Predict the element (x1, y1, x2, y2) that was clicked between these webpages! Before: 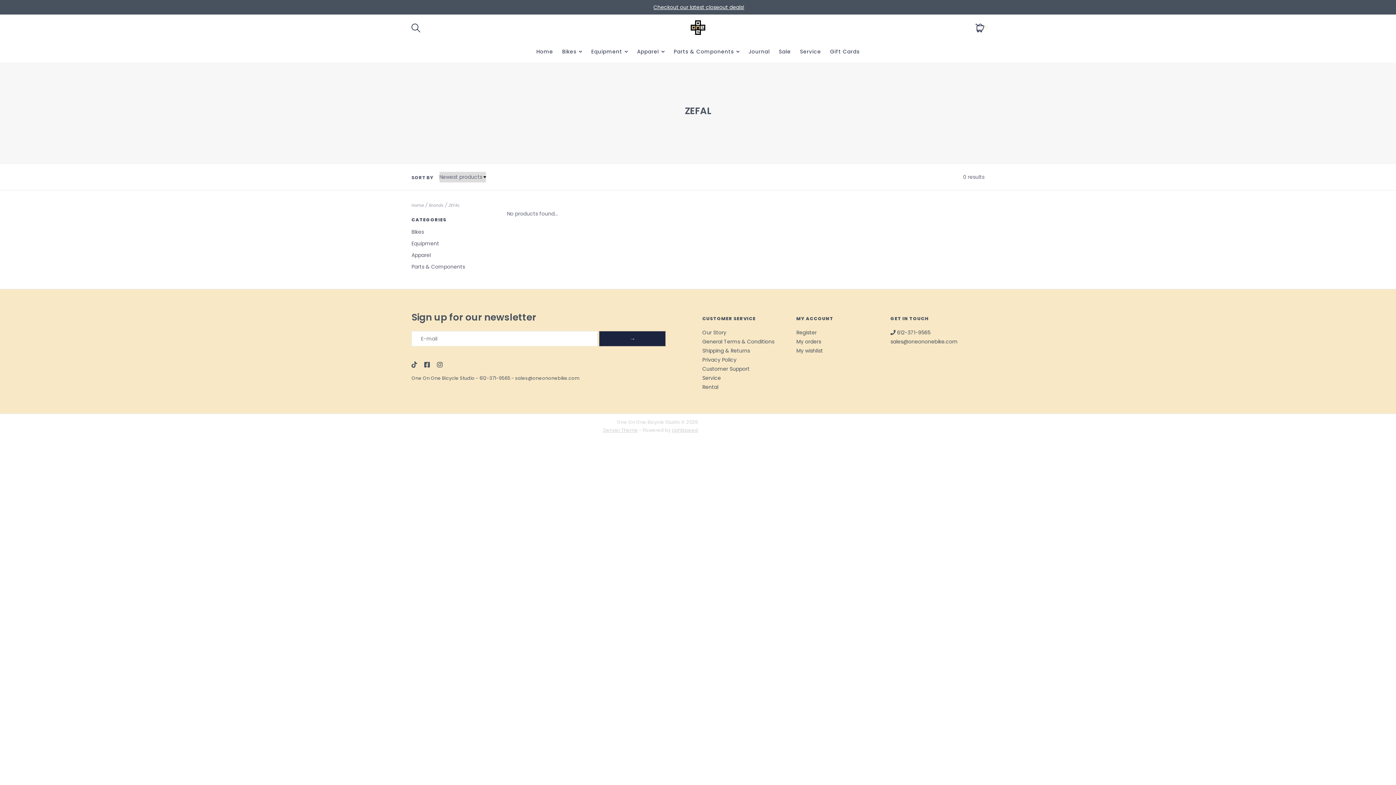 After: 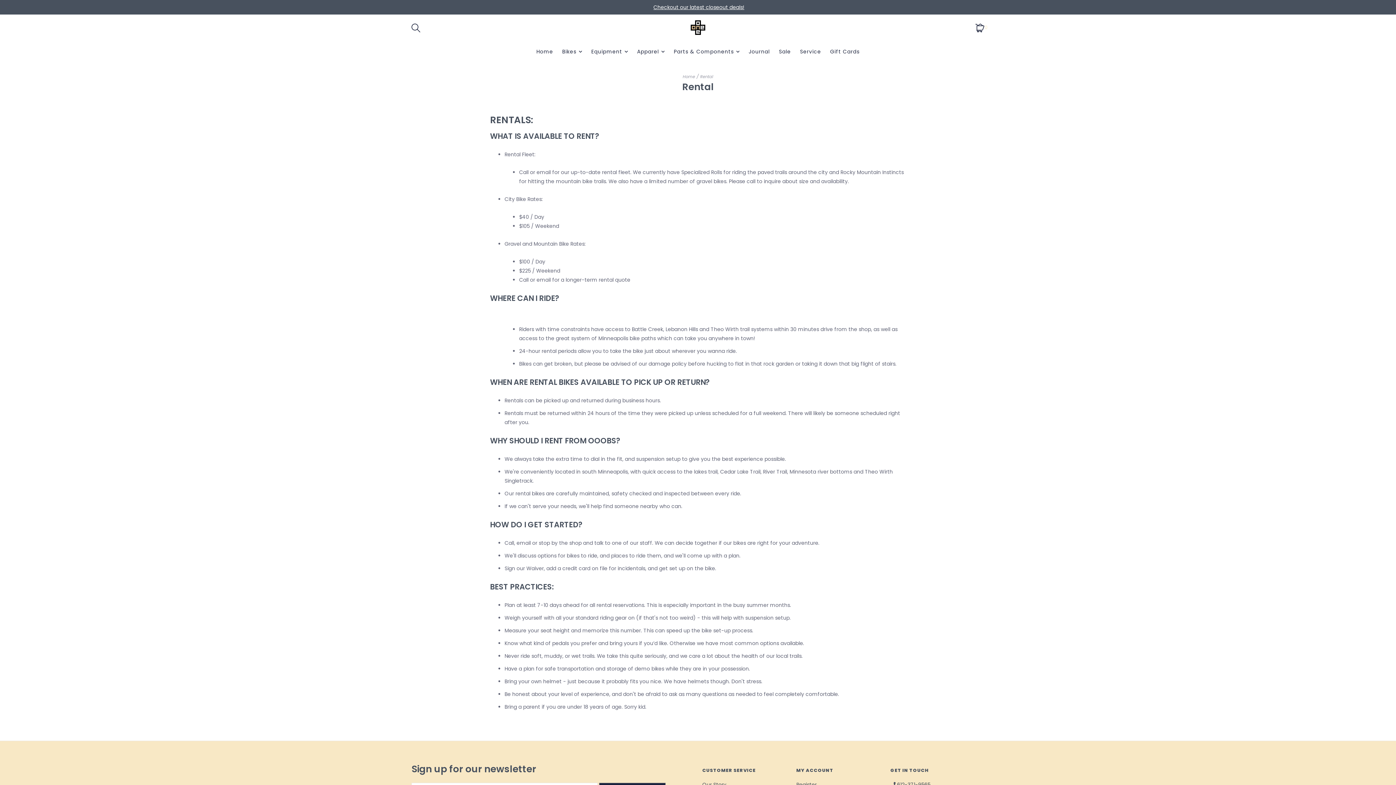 Action: bbox: (702, 383, 718, 390) label: Rental